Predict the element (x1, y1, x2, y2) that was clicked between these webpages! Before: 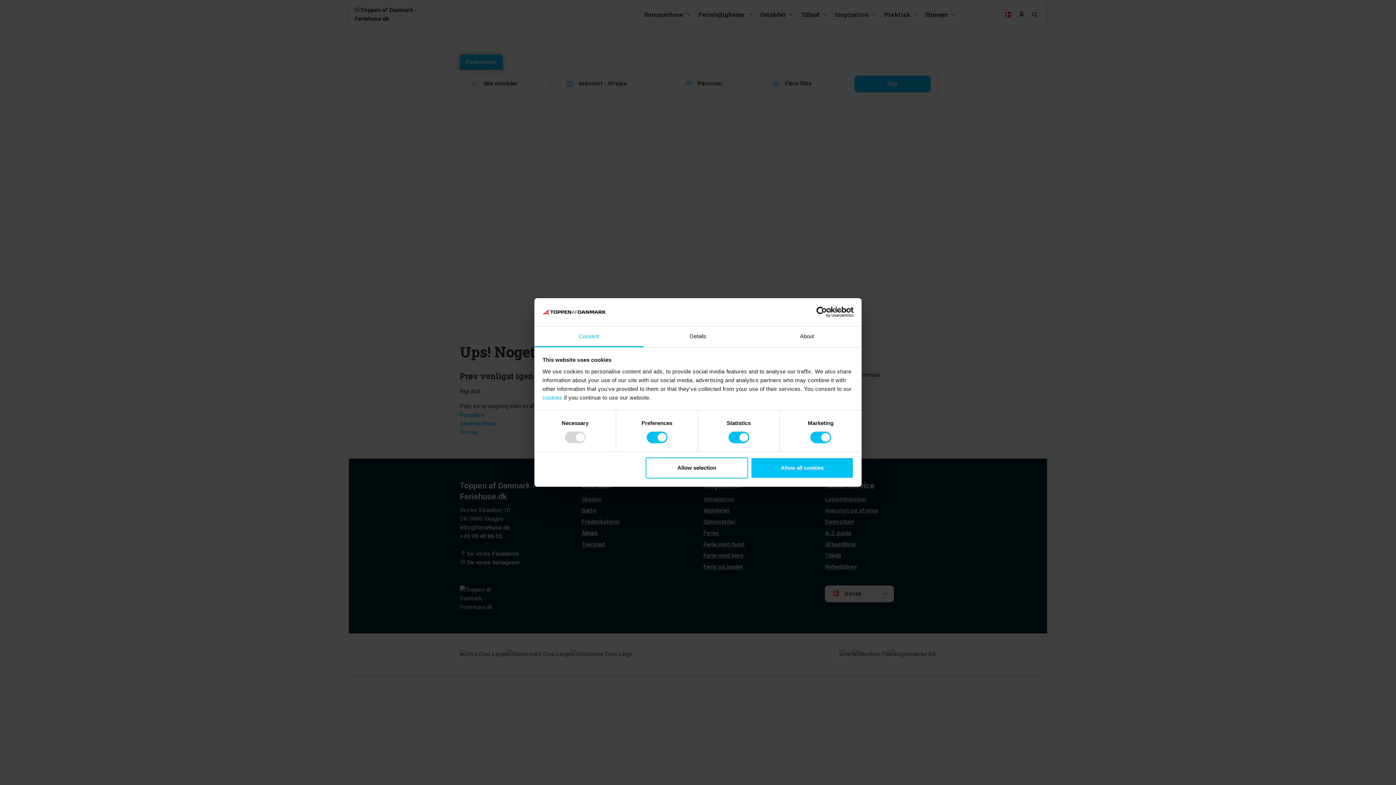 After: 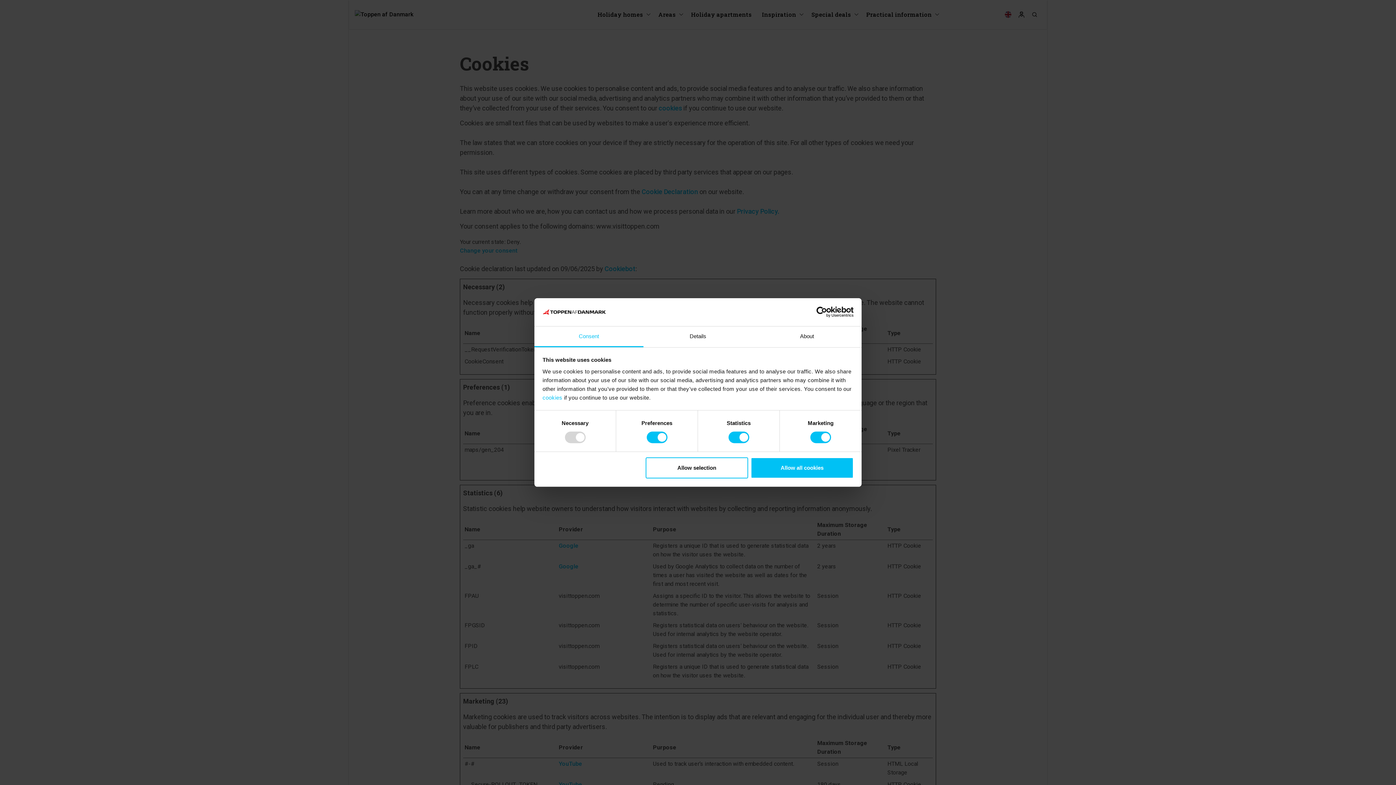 Action: bbox: (542, 394, 562, 400) label: cookies